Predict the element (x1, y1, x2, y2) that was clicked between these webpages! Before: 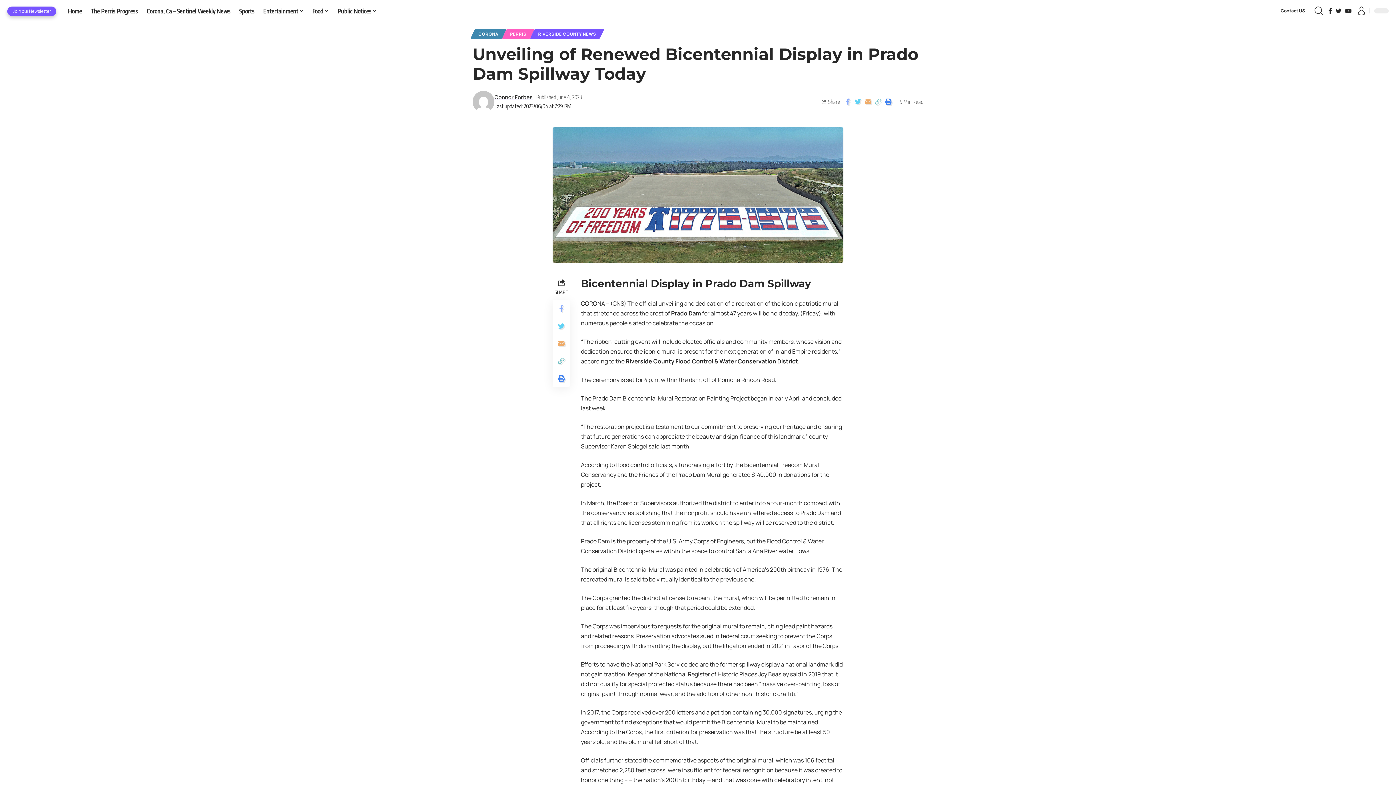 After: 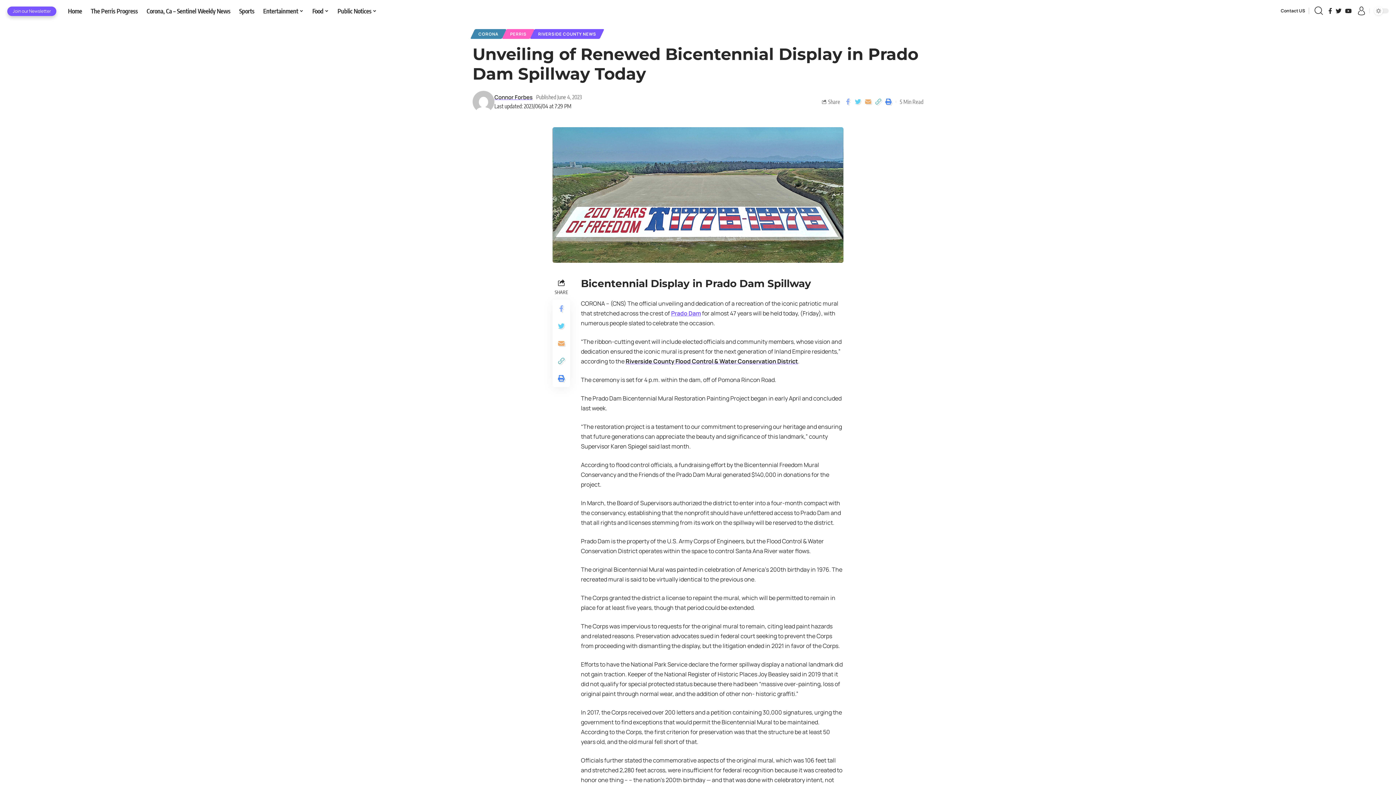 Action: label: Prado Dam bbox: (671, 309, 701, 317)